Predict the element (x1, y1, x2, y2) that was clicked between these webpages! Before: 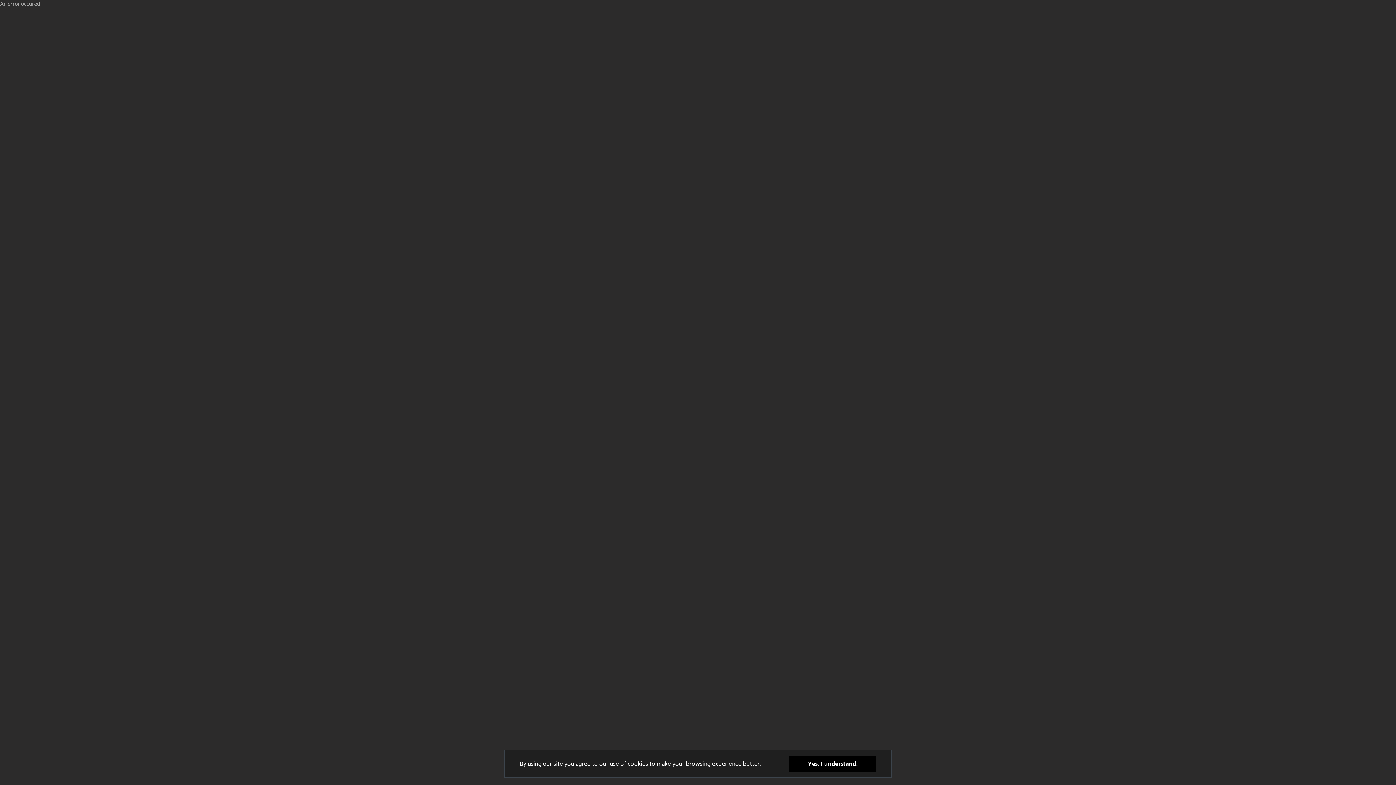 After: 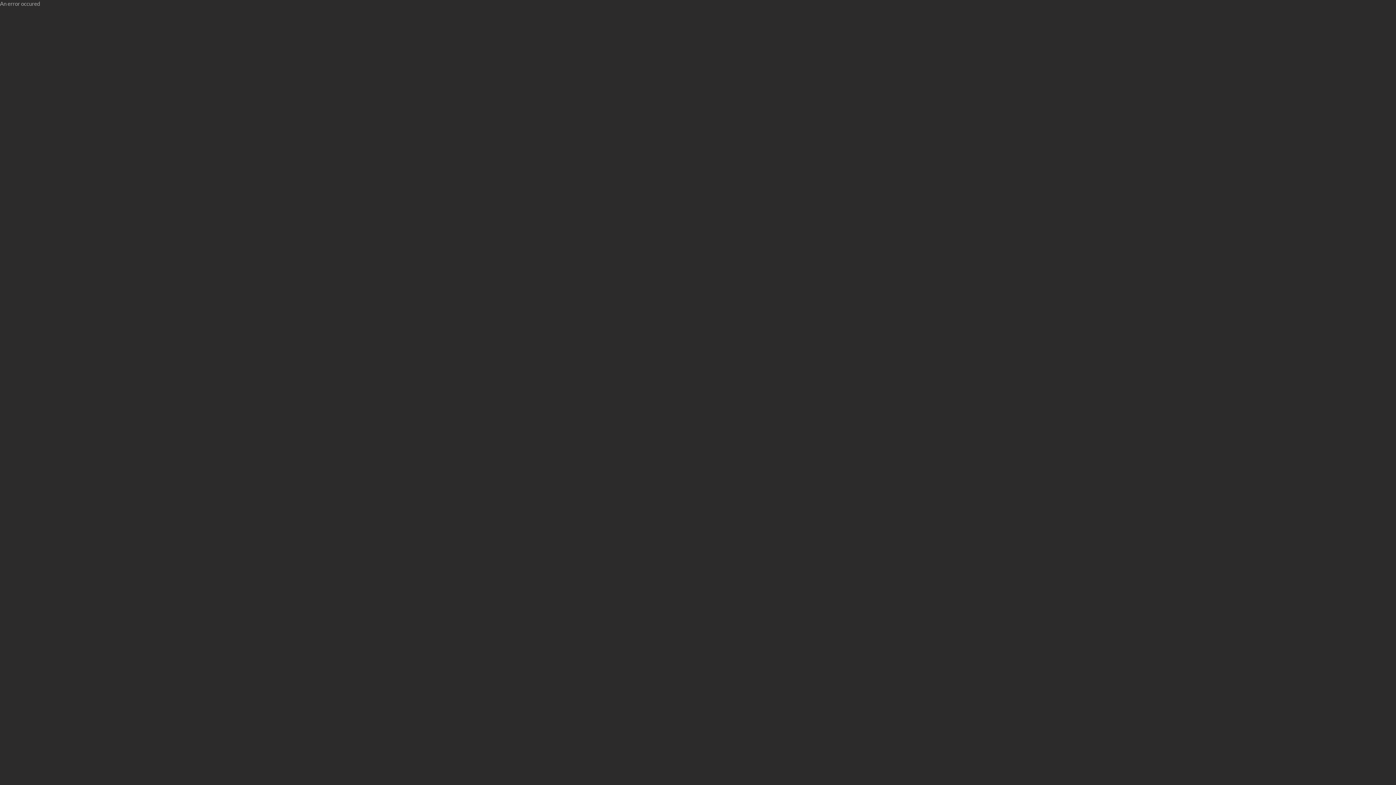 Action: bbox: (789, 756, 876, 772) label: Yes, I understand.